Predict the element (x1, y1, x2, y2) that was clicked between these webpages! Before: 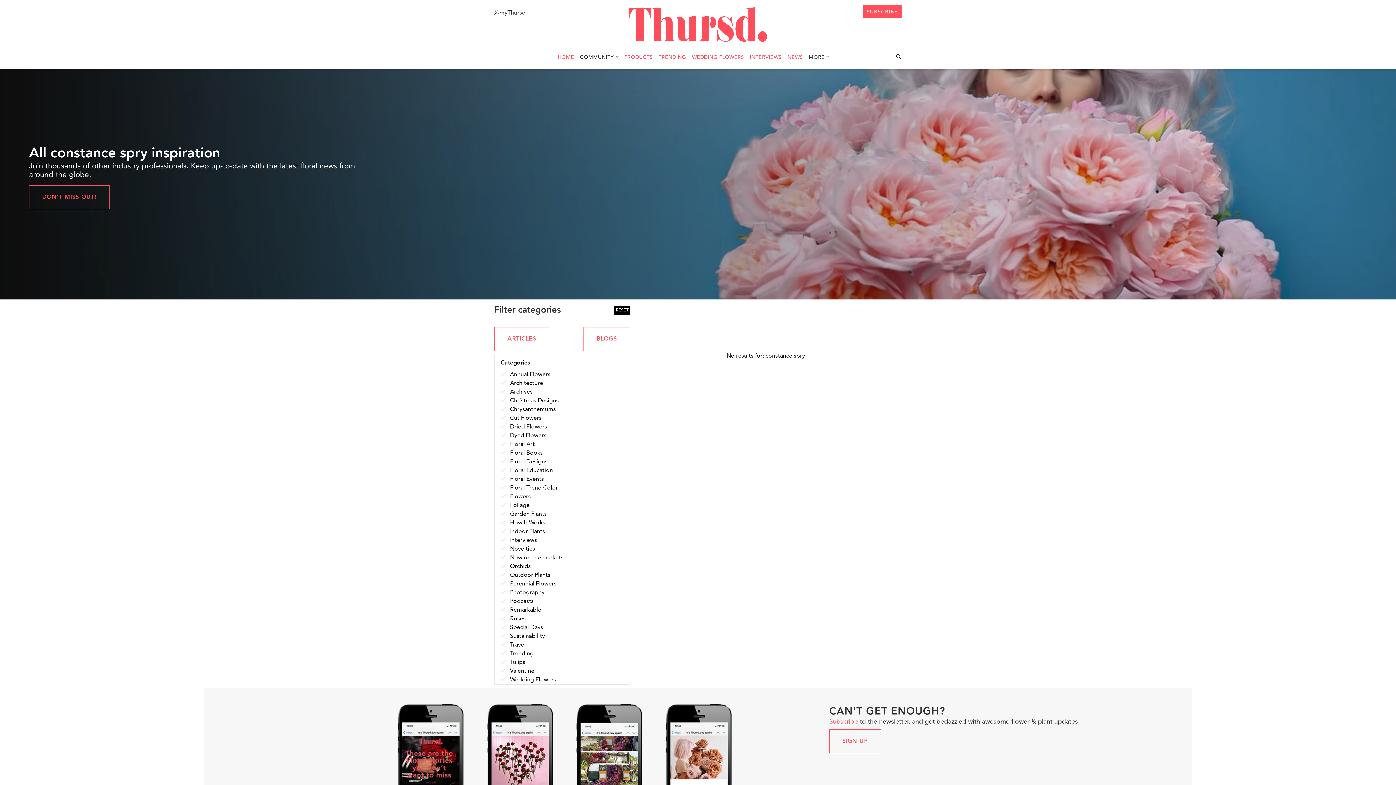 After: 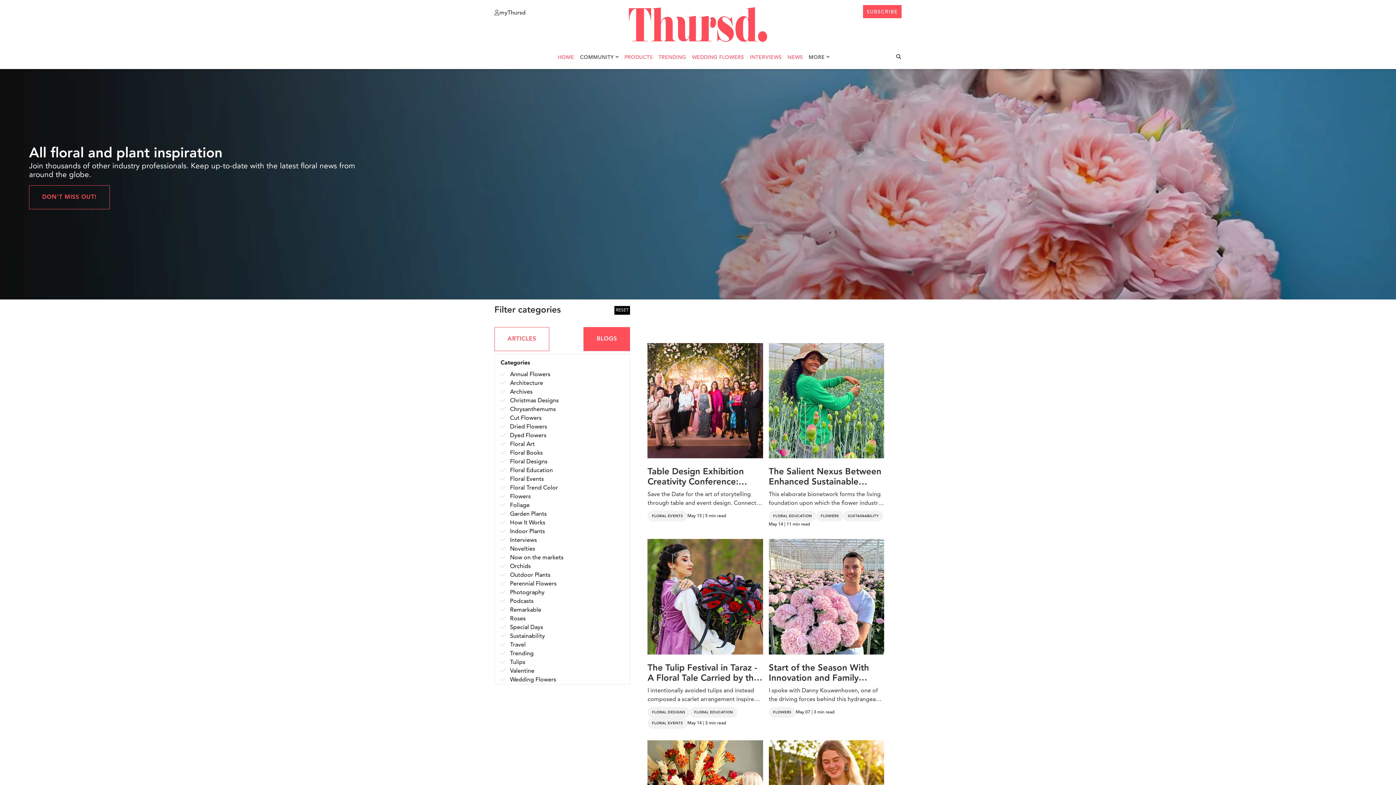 Action: label: BLOGS bbox: (583, 327, 630, 351)